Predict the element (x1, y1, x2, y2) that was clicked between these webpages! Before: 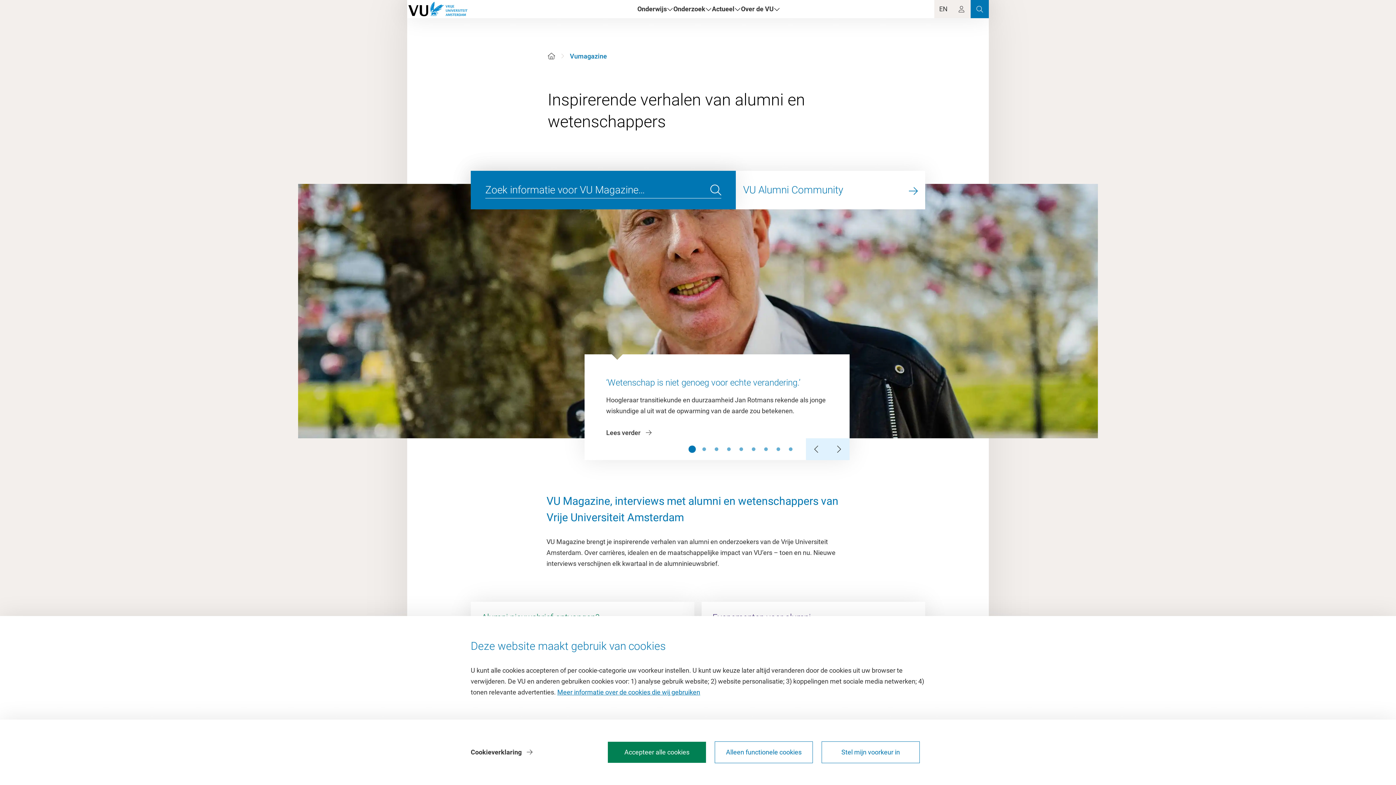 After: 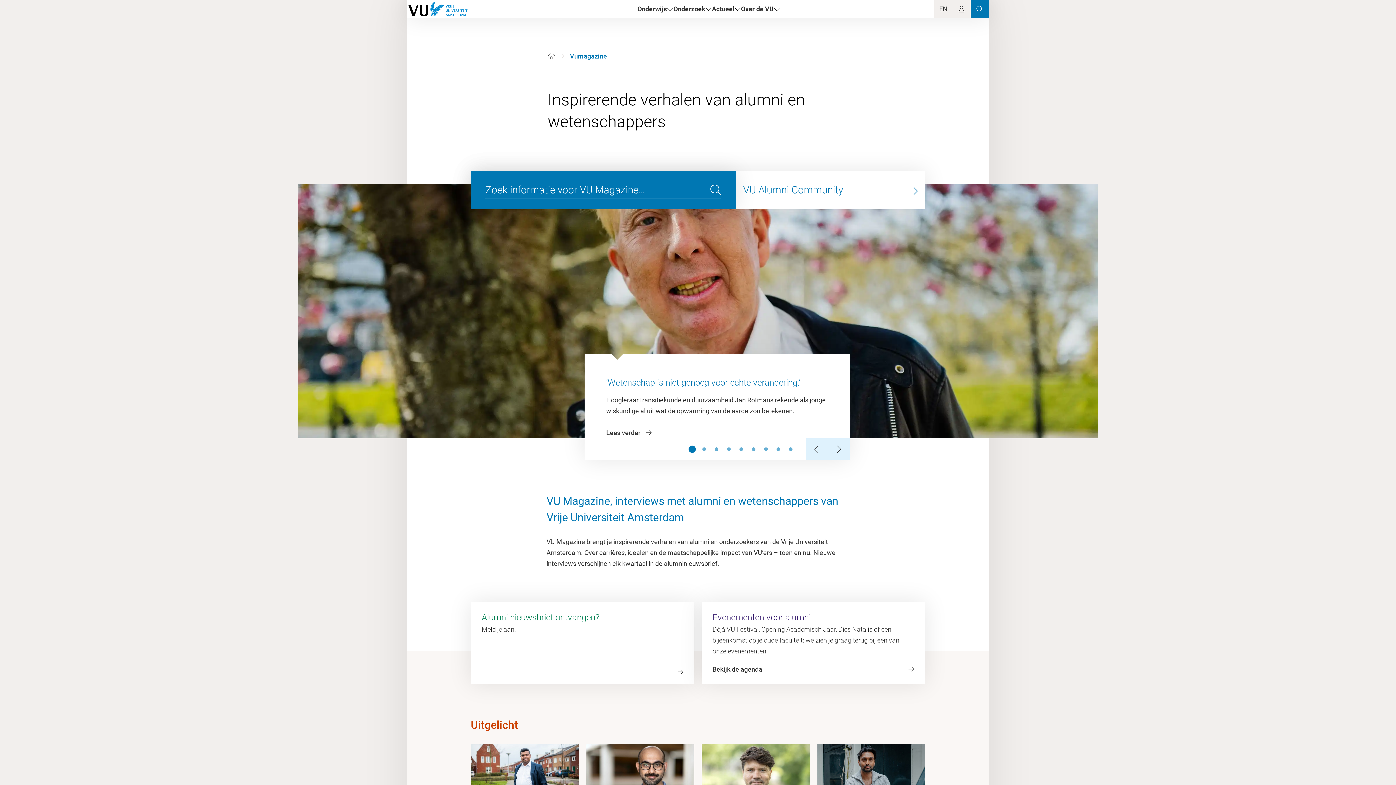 Action: label: Accepteer alle cookies bbox: (608, 742, 706, 763)